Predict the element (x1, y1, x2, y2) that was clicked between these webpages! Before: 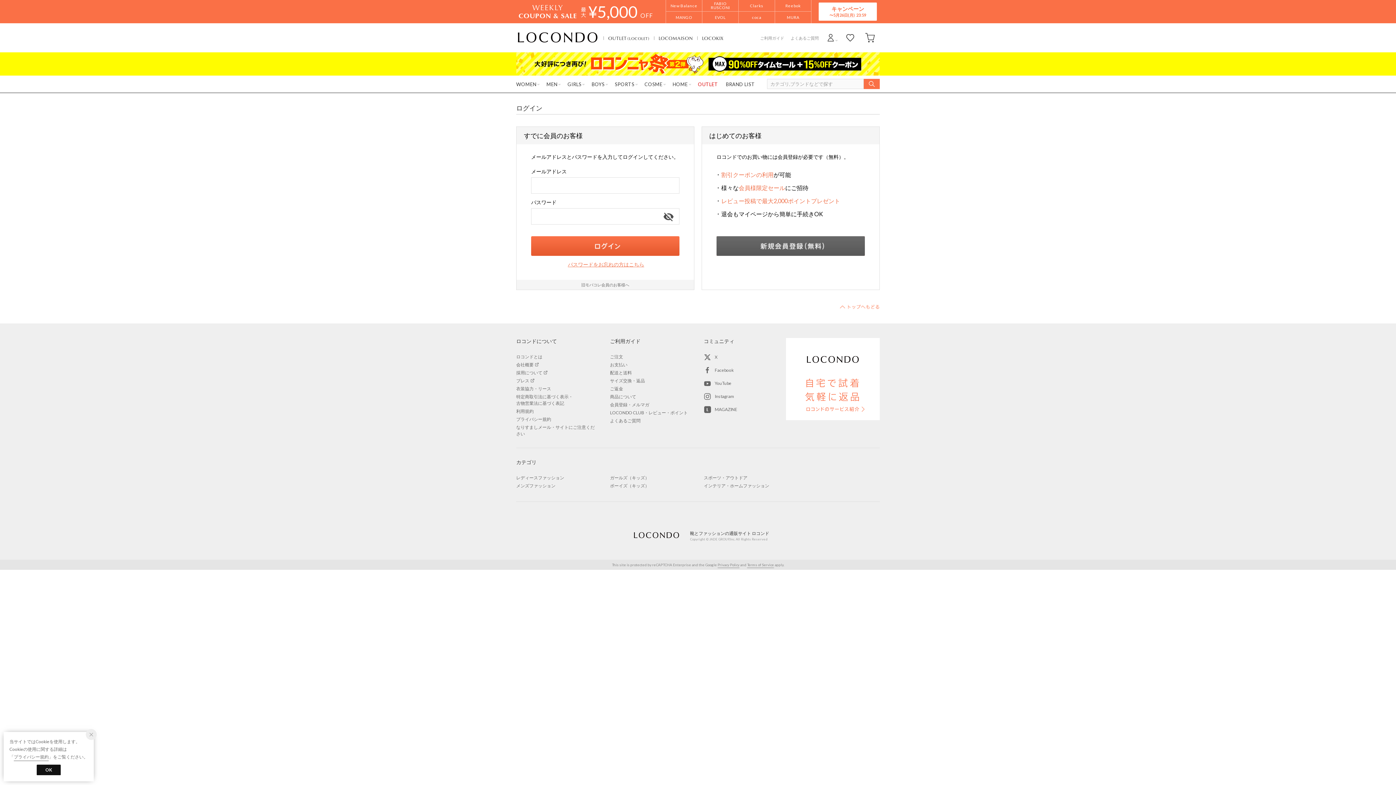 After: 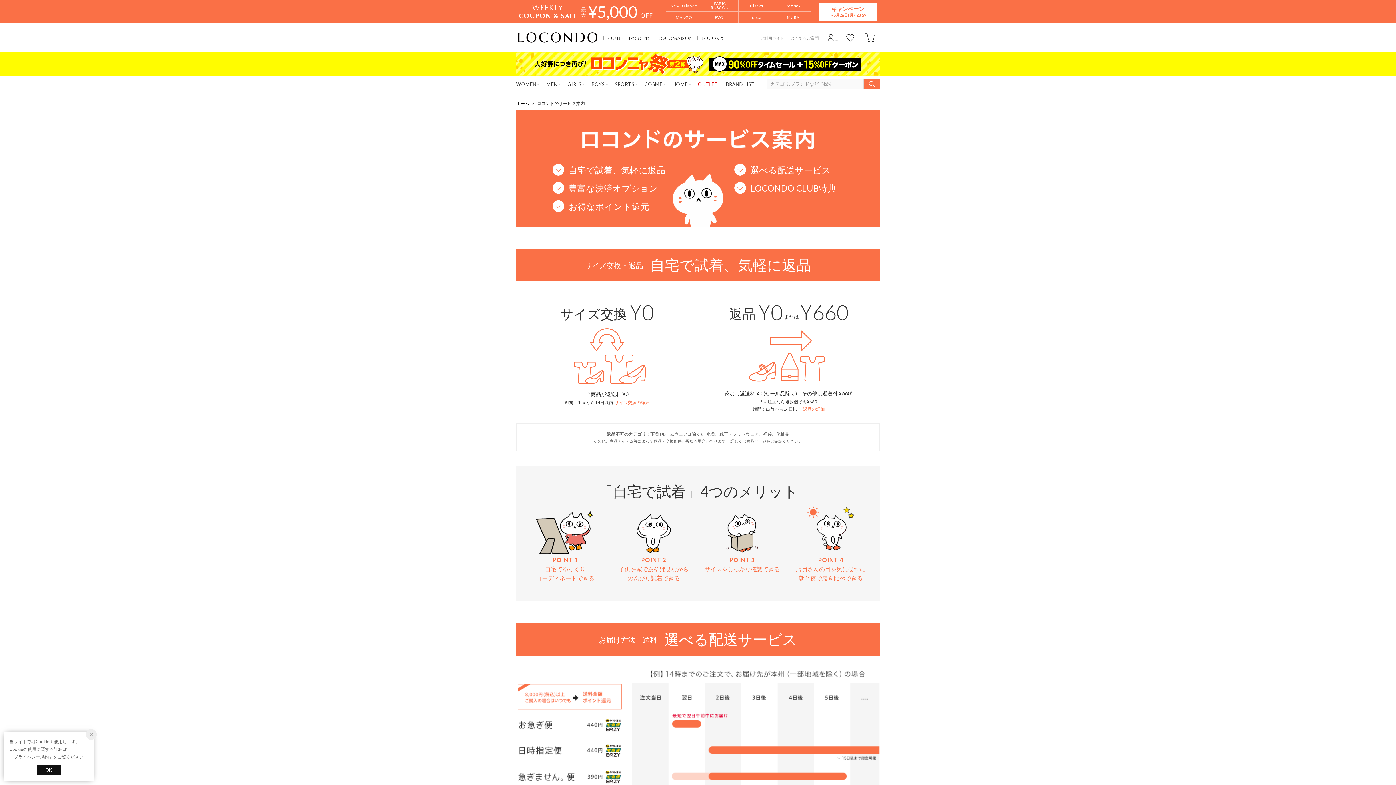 Action: label: ロコンドとは bbox: (516, 354, 542, 359)